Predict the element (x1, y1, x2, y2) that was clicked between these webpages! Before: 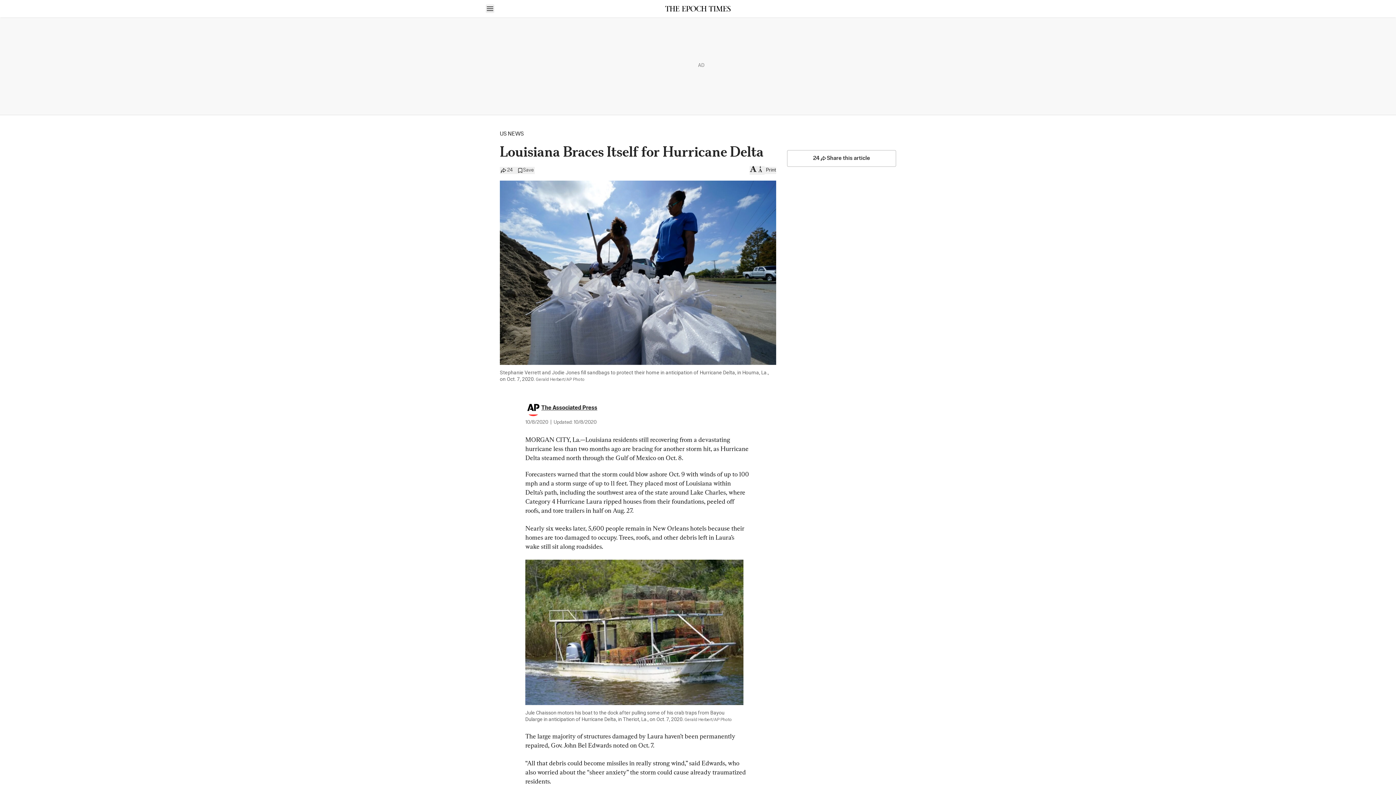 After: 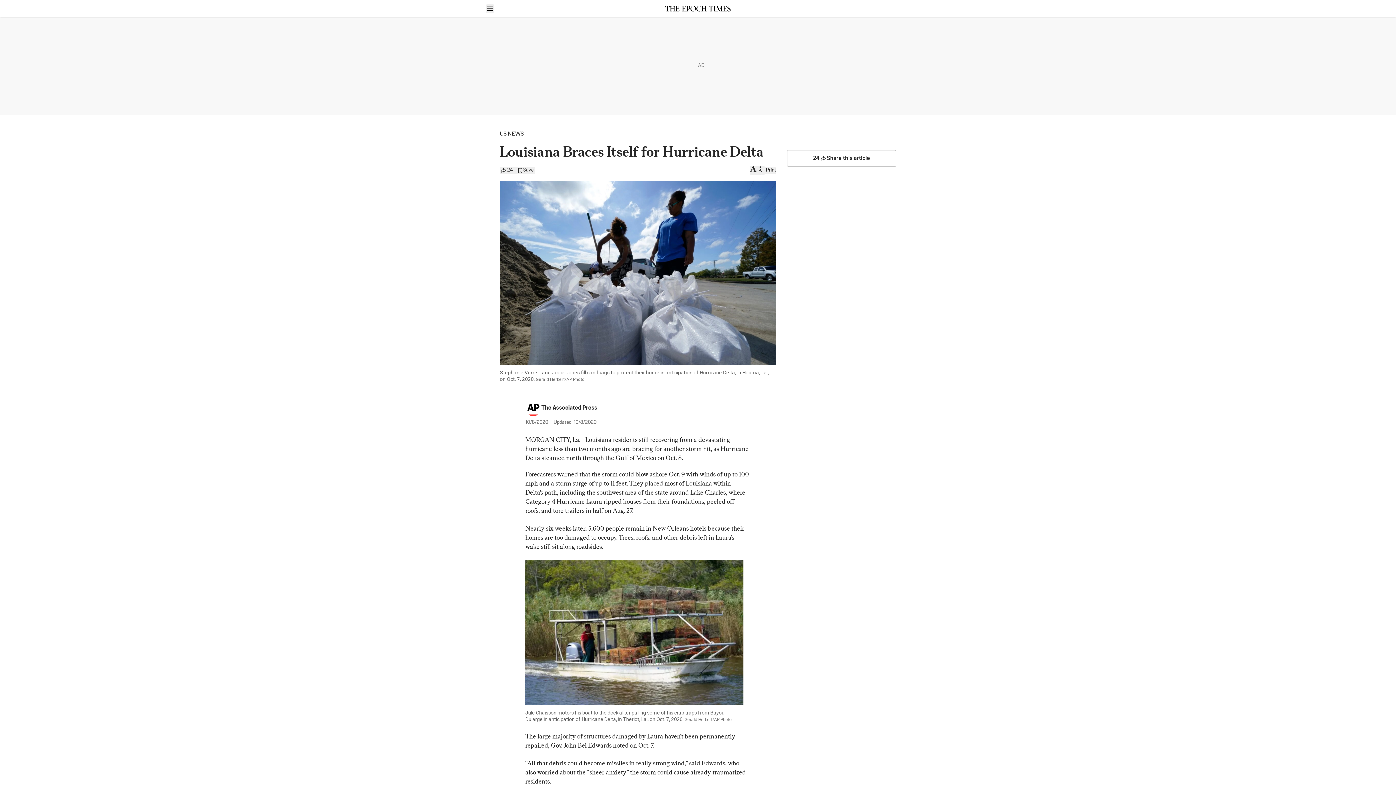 Action: bbox: (749, 166, 764, 174)